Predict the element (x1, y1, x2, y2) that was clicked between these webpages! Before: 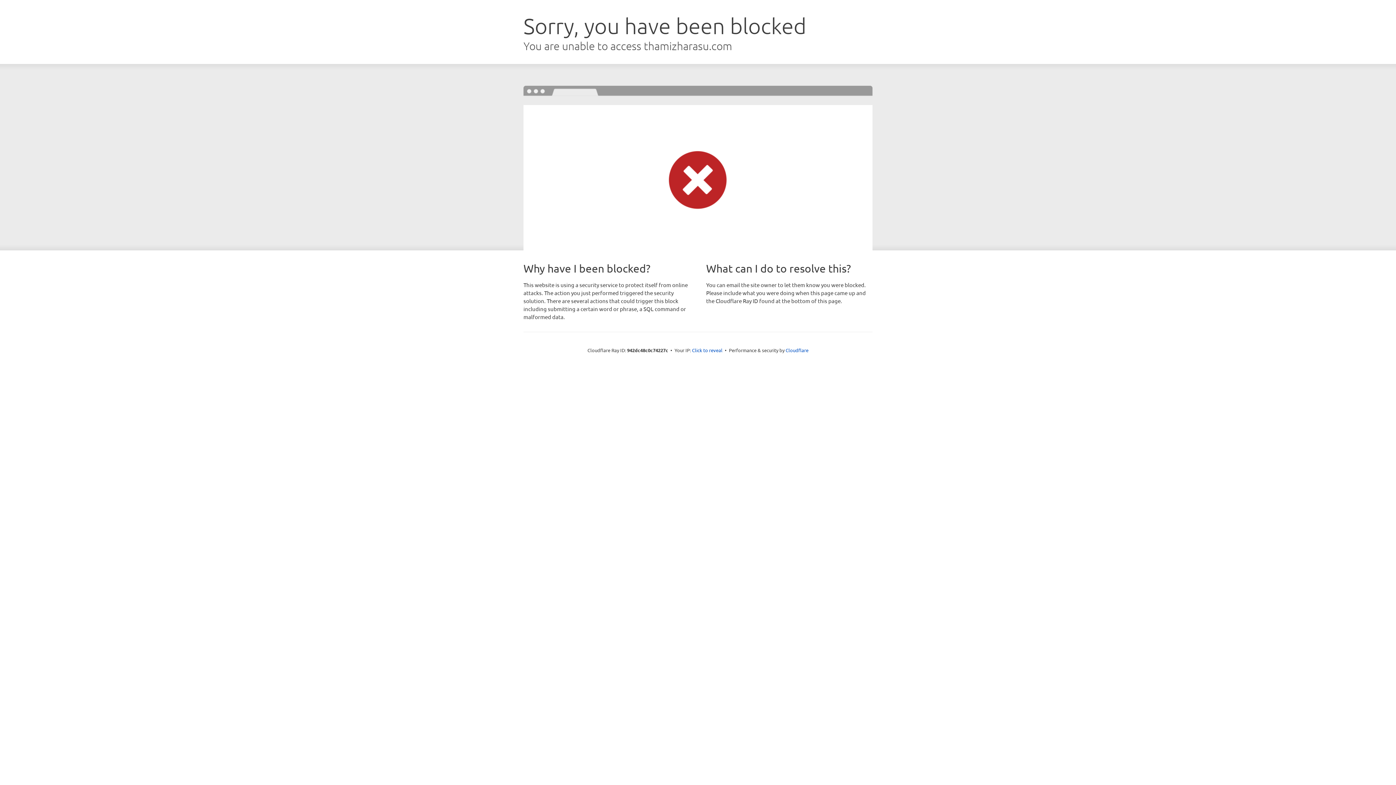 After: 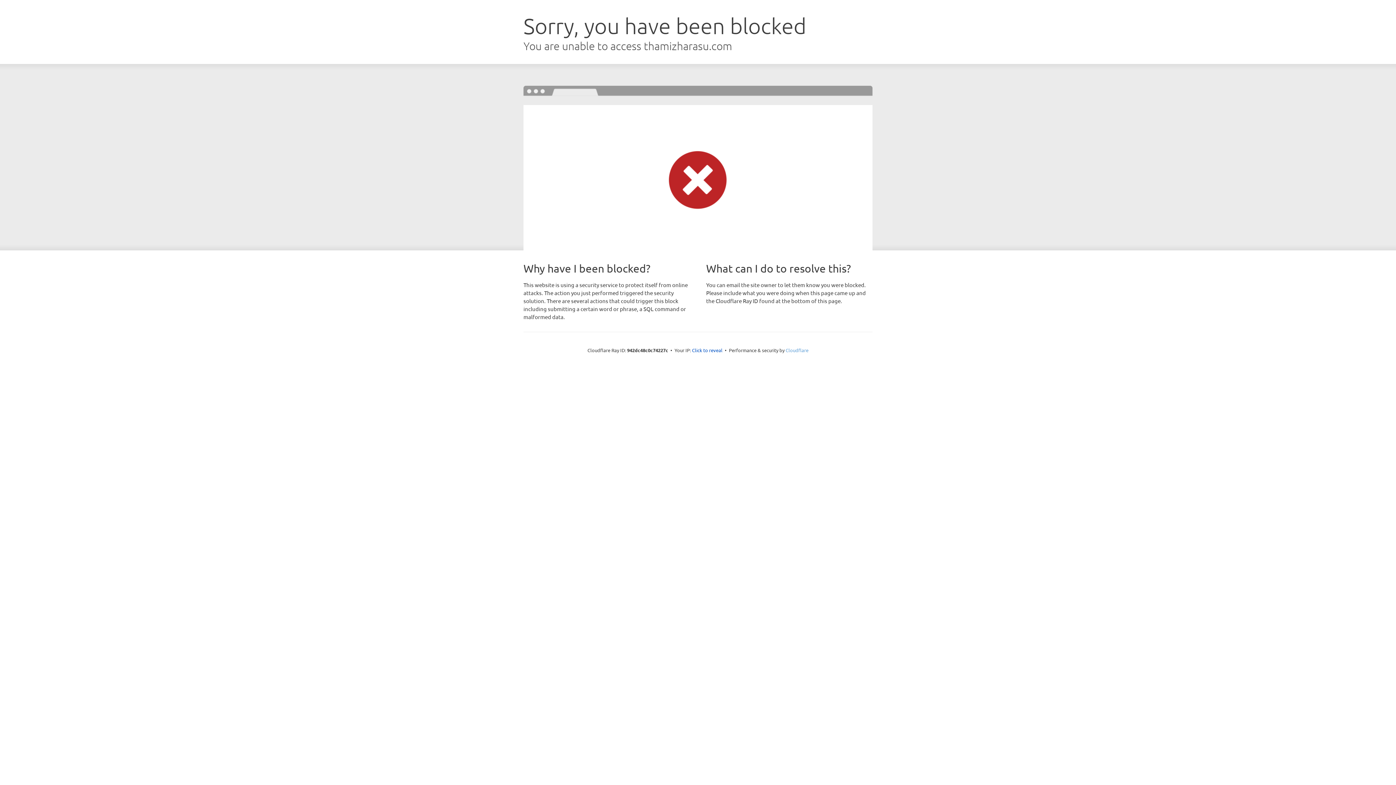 Action: bbox: (785, 347, 808, 353) label: Cloudflare